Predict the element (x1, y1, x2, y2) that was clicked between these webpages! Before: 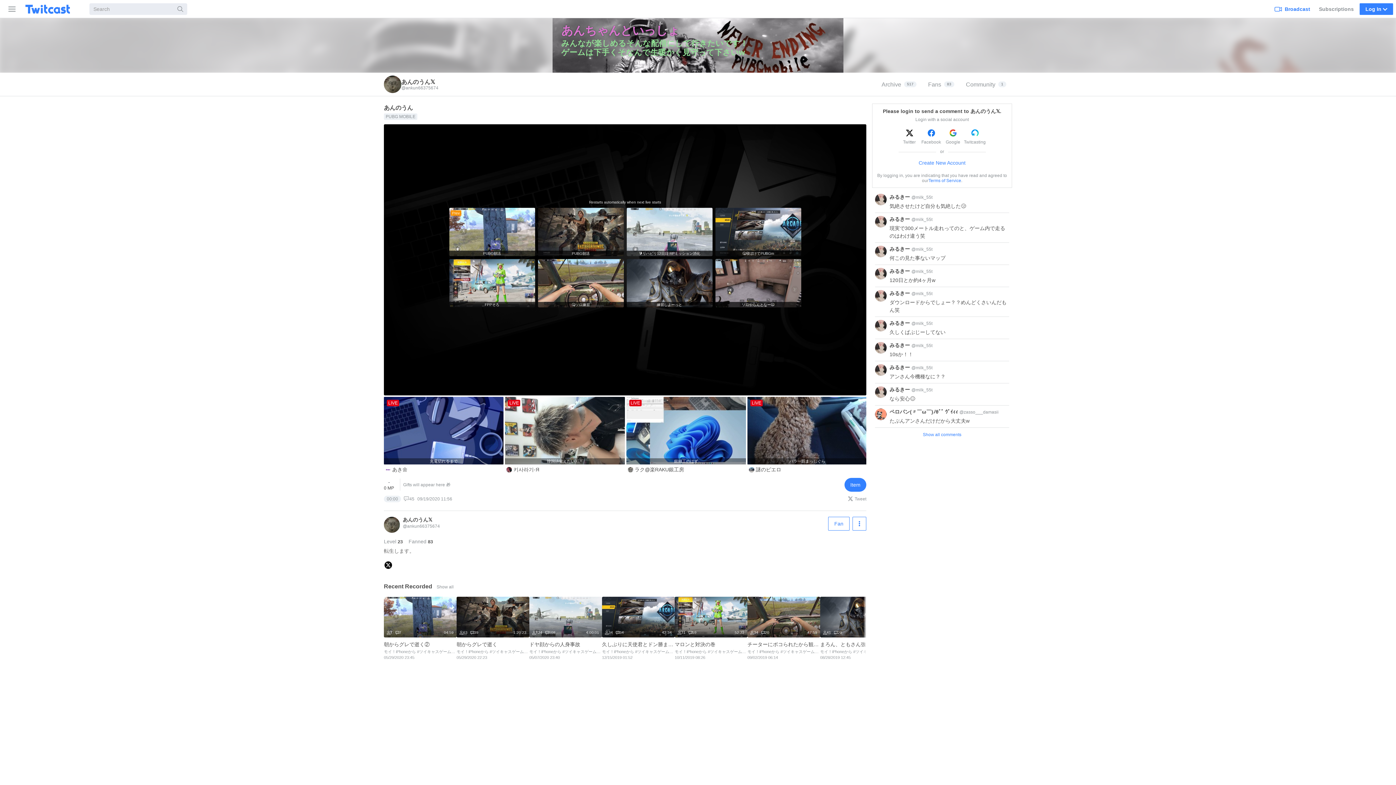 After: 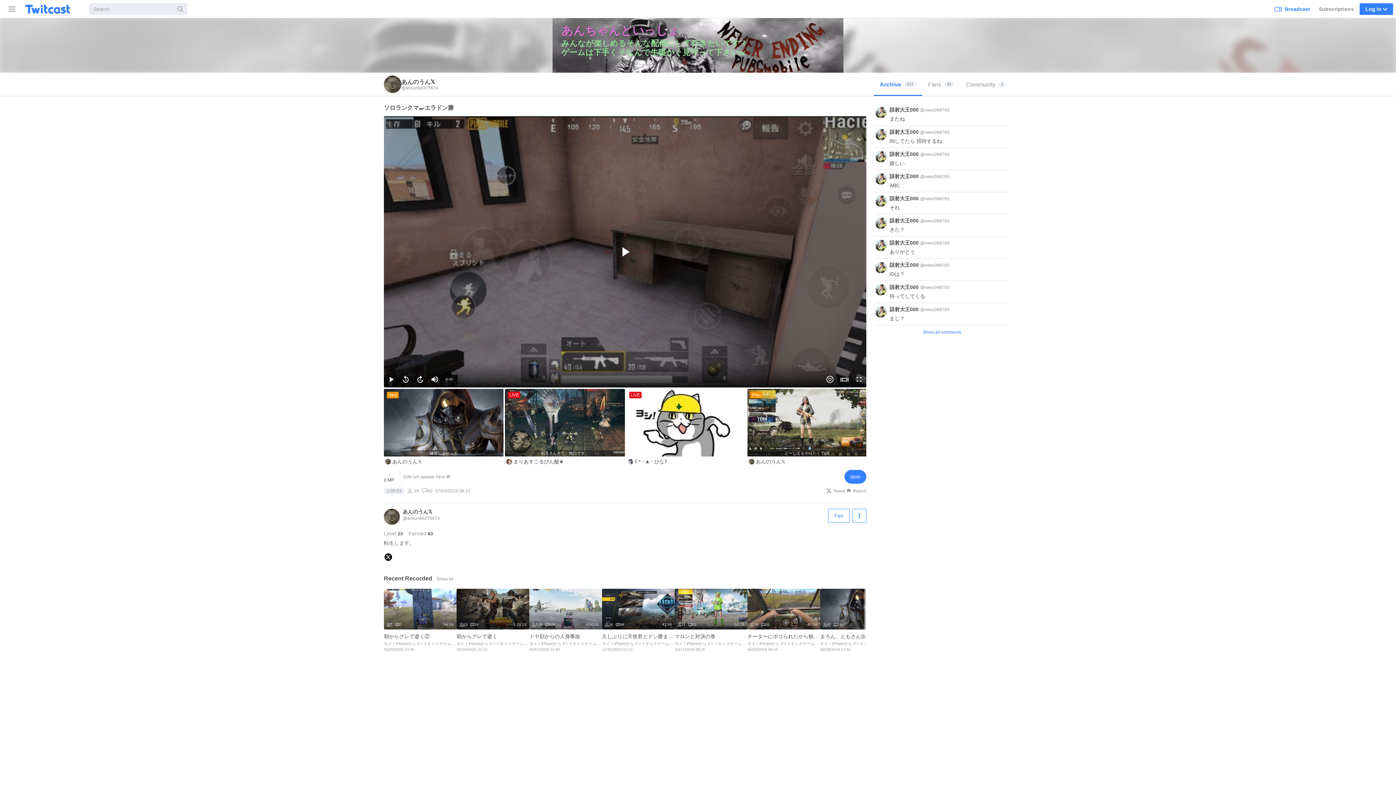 Action: bbox: (715, 259, 801, 307) label: ソロやらんとなー😫